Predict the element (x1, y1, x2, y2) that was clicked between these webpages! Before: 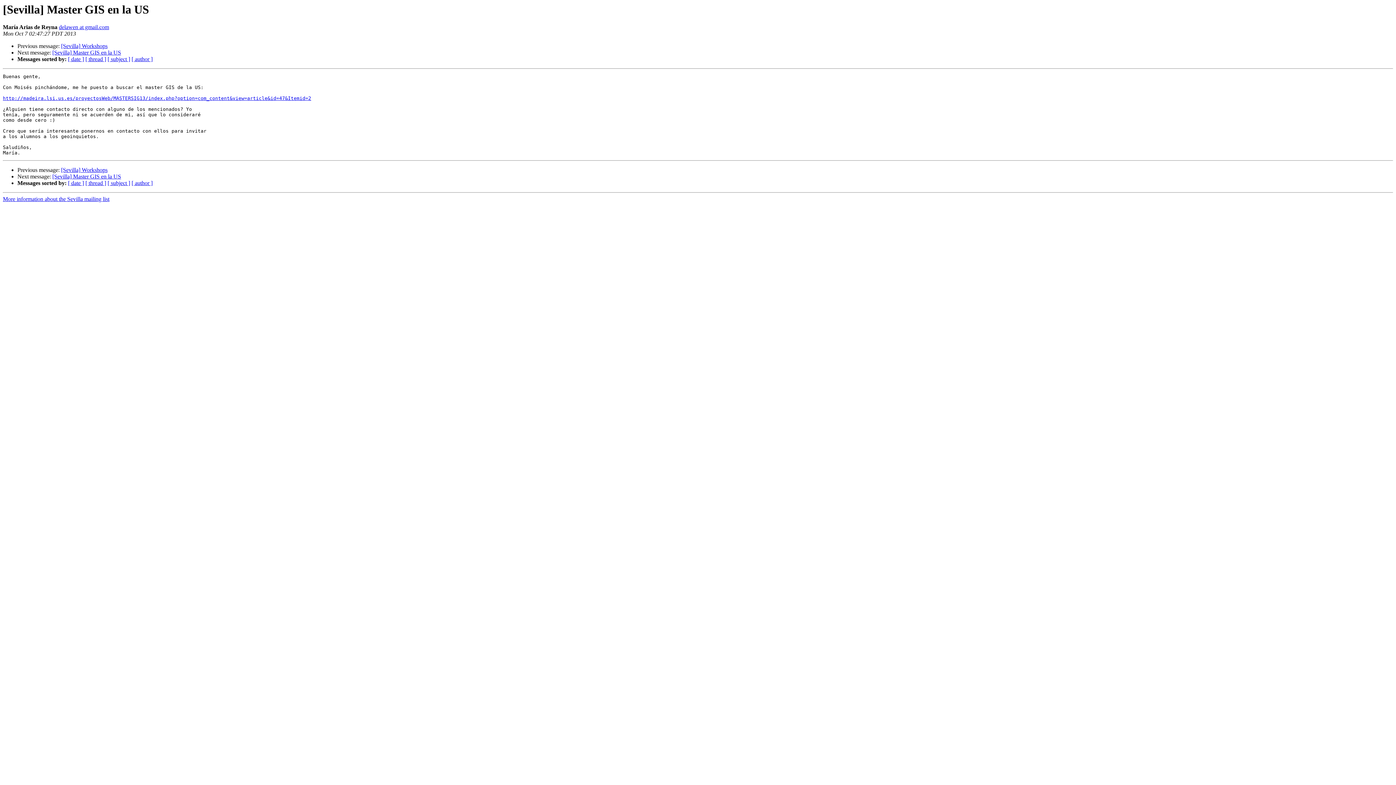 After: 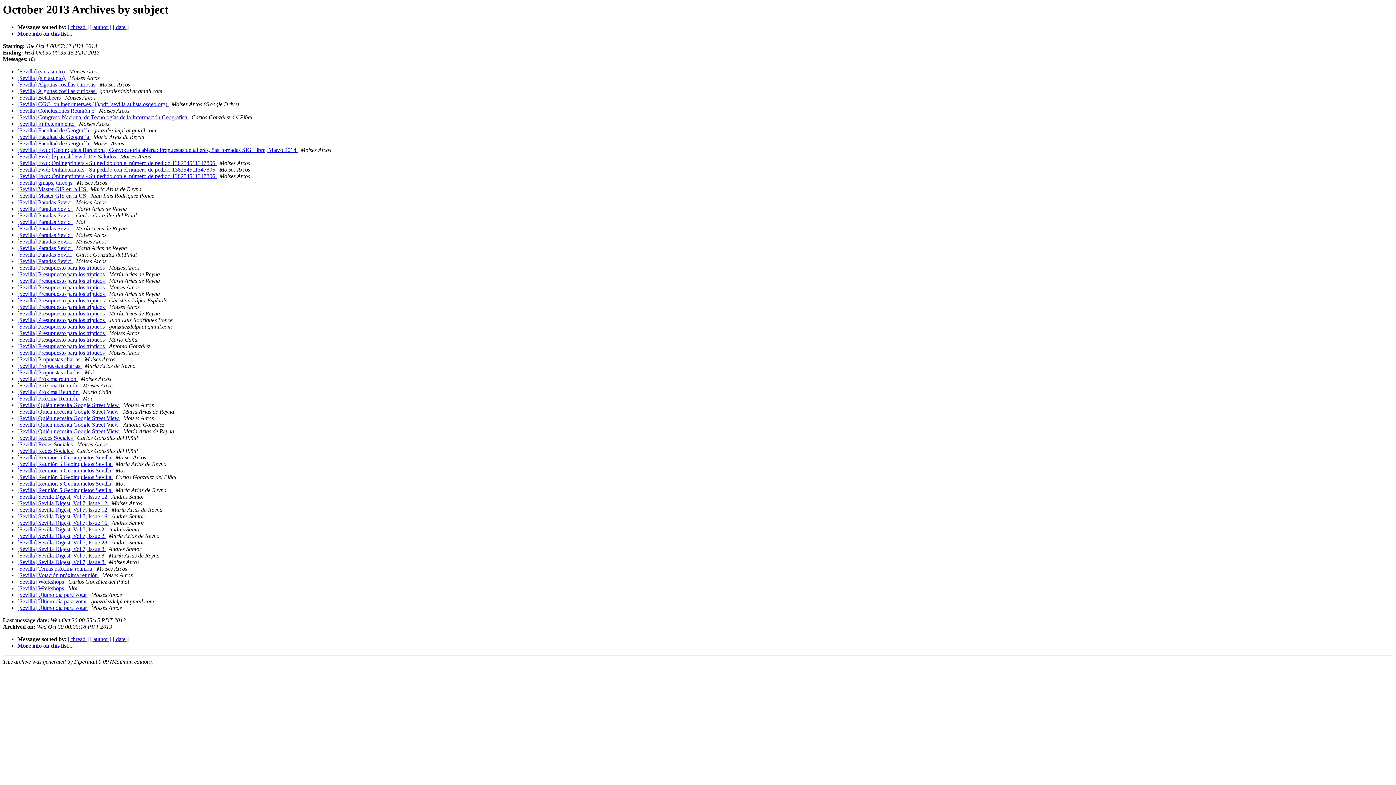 Action: label: [ subject ] bbox: (107, 56, 130, 62)